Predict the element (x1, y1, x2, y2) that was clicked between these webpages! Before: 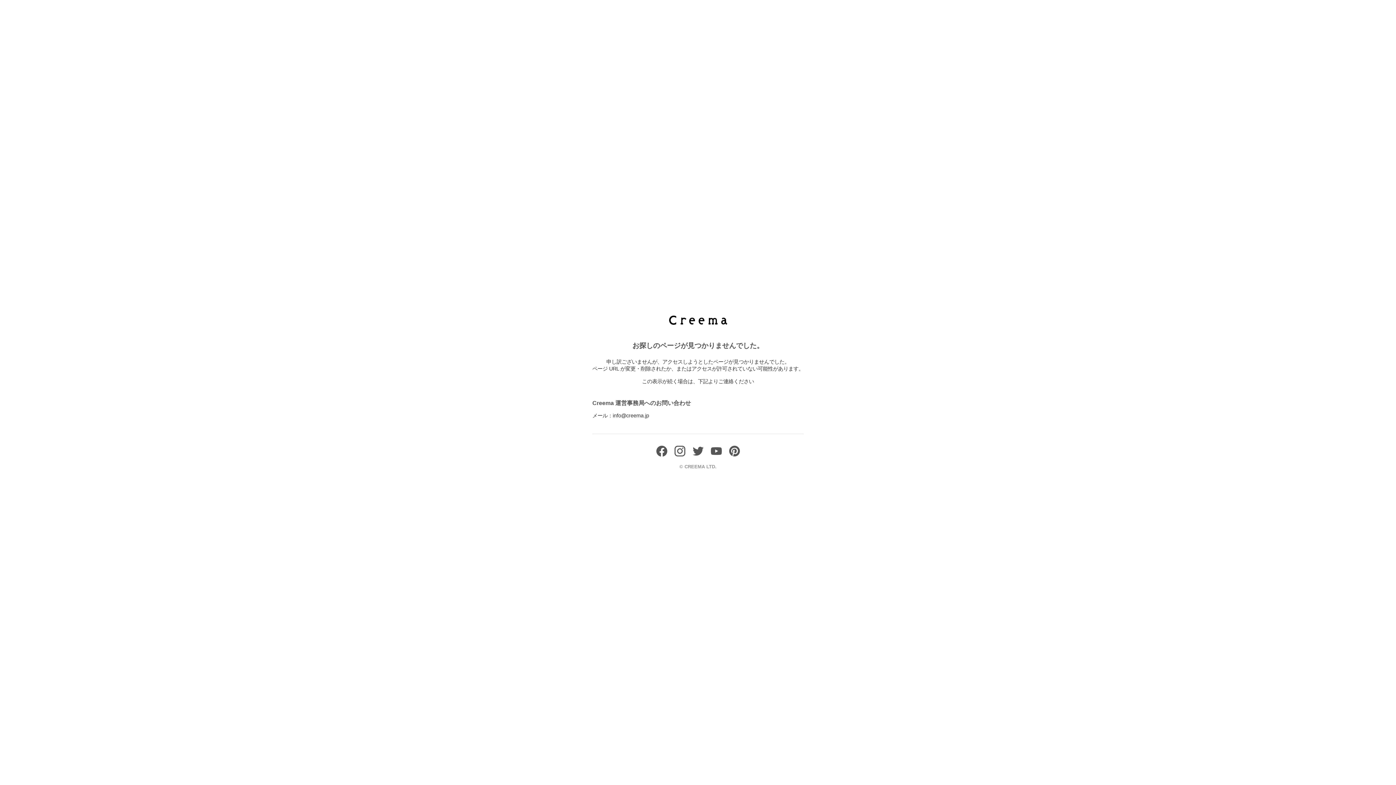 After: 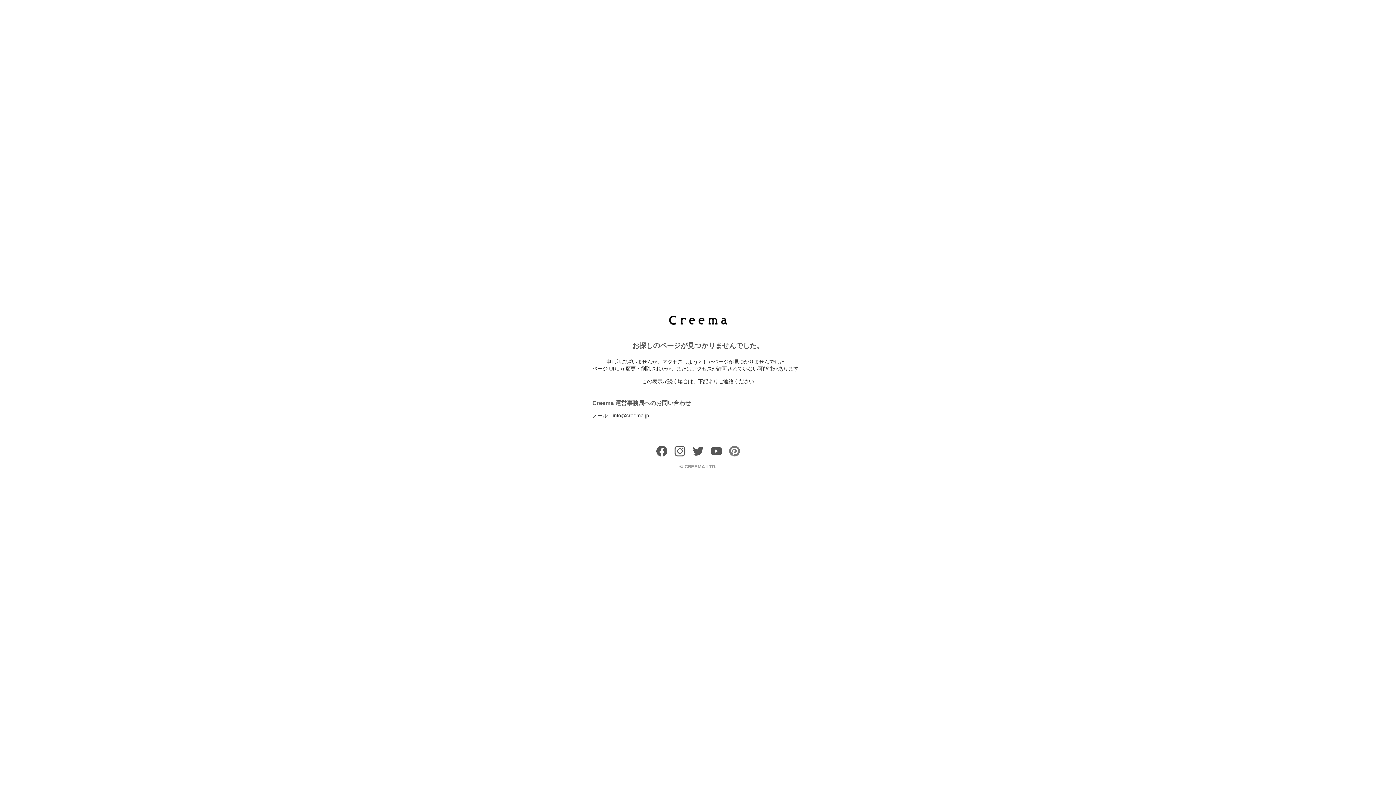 Action: bbox: (729, 451, 740, 458)